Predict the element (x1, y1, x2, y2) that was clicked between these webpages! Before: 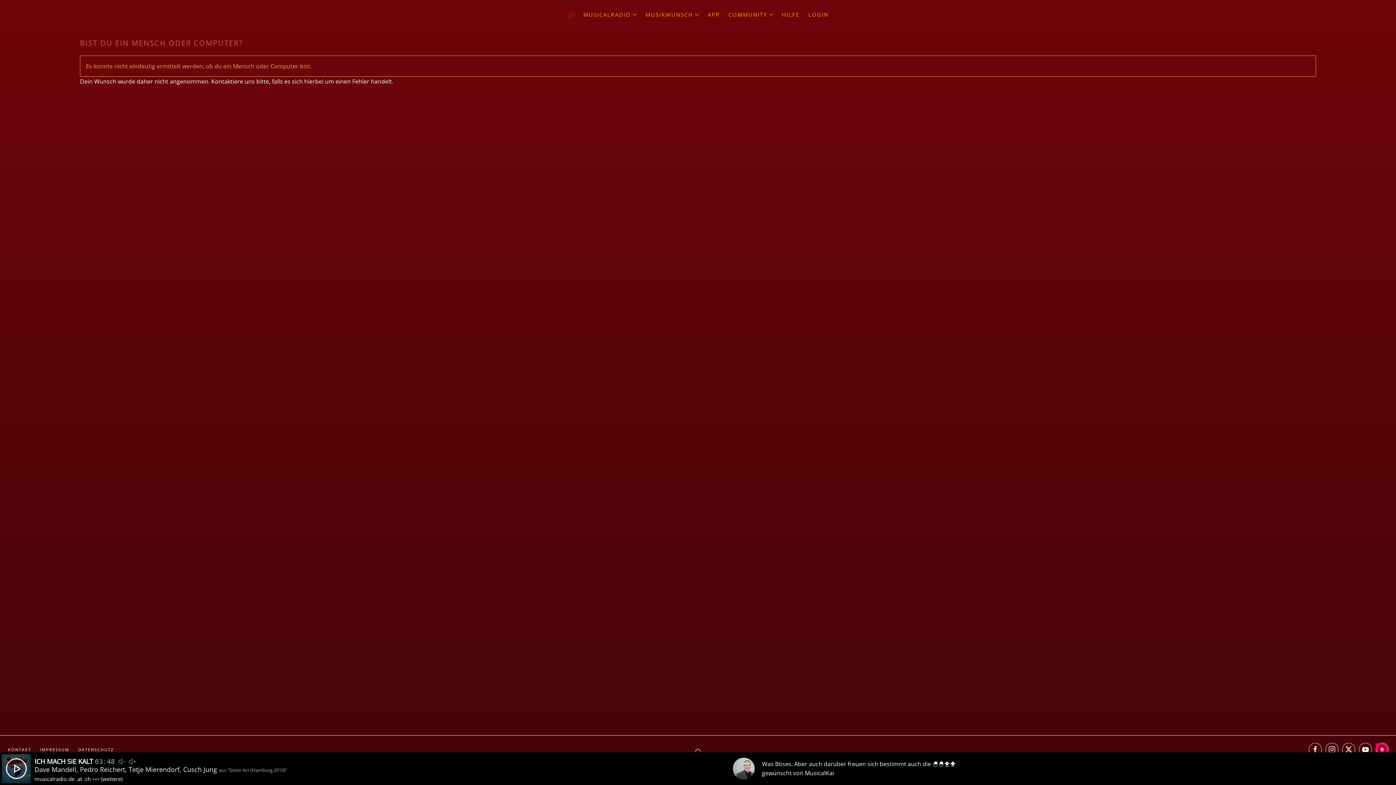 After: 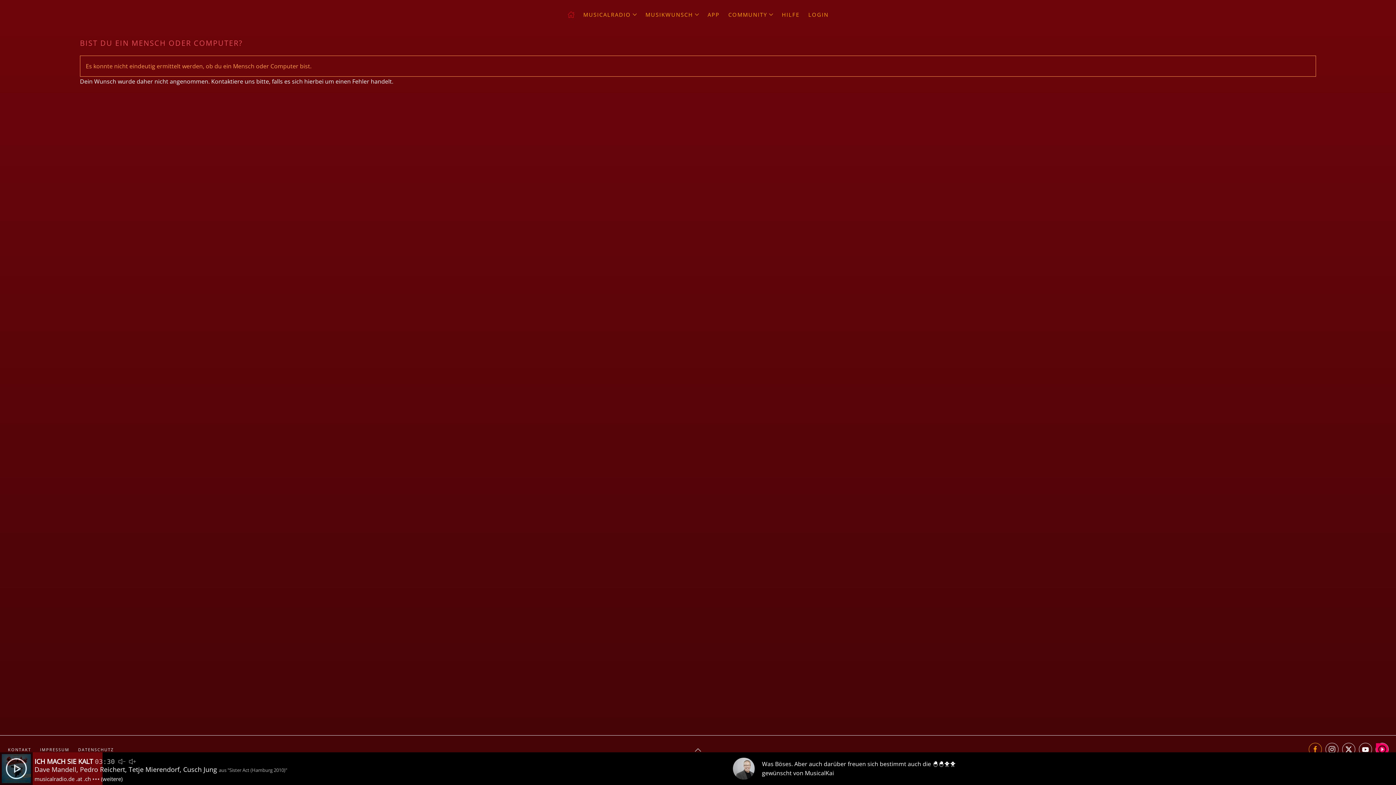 Action: bbox: (1309, 743, 1322, 756)